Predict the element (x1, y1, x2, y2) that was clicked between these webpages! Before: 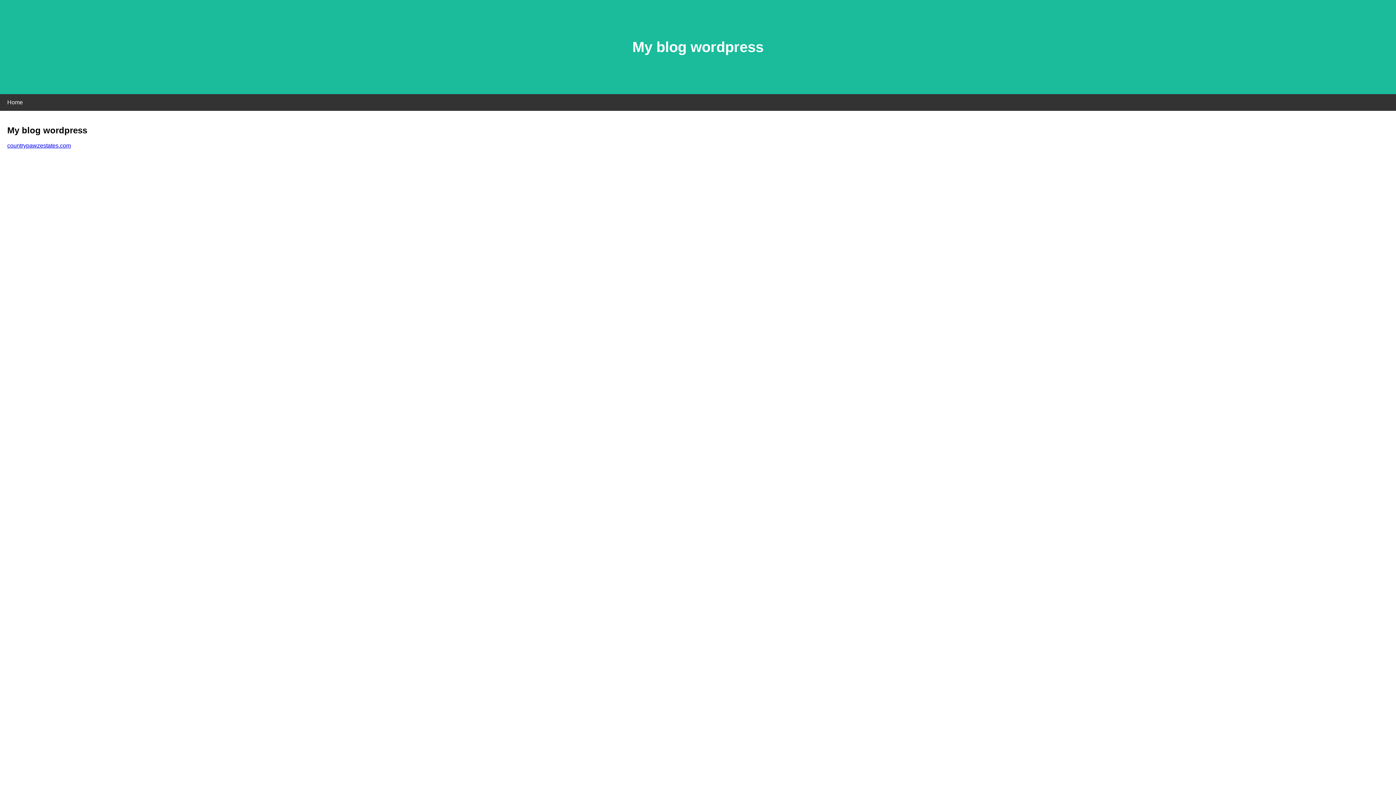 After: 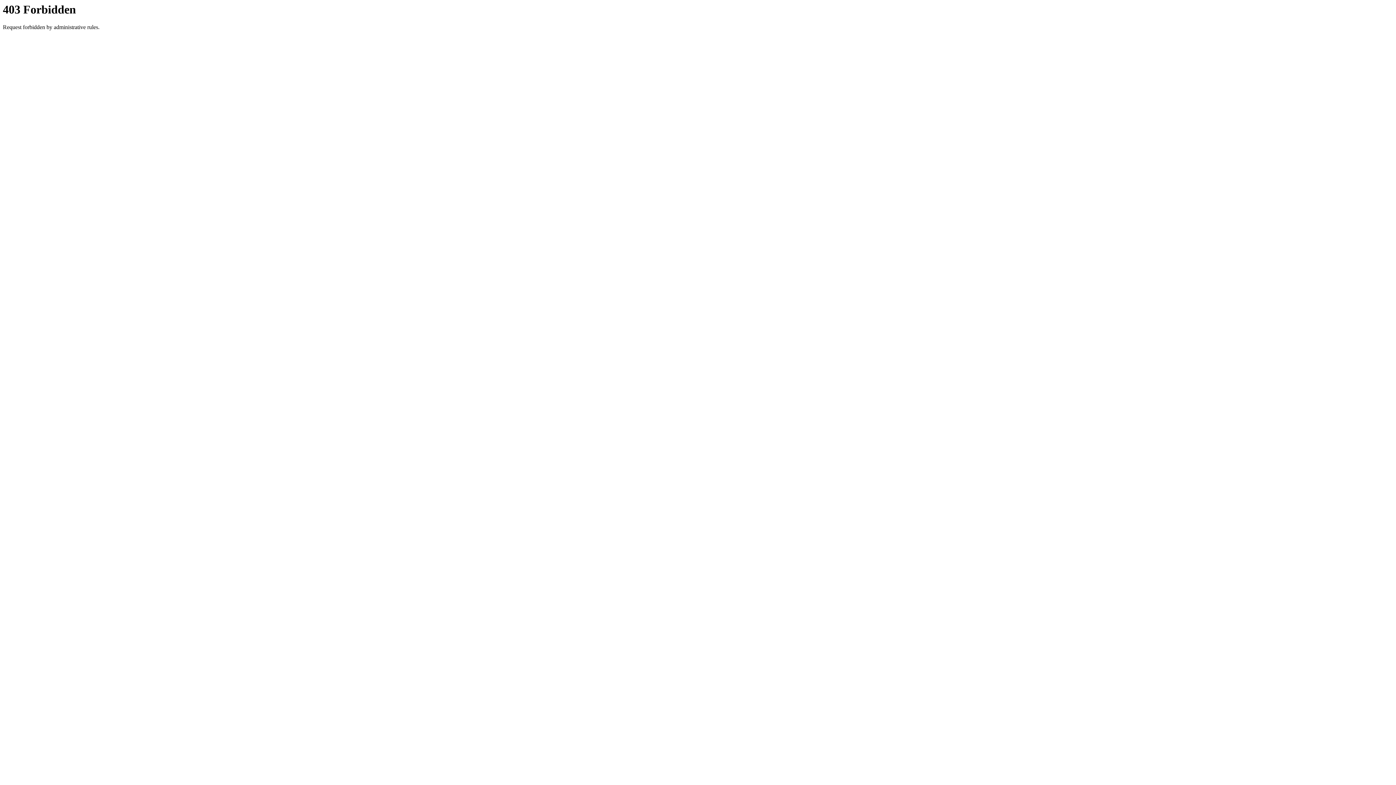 Action: label: countrypawzestates.com bbox: (7, 142, 70, 148)